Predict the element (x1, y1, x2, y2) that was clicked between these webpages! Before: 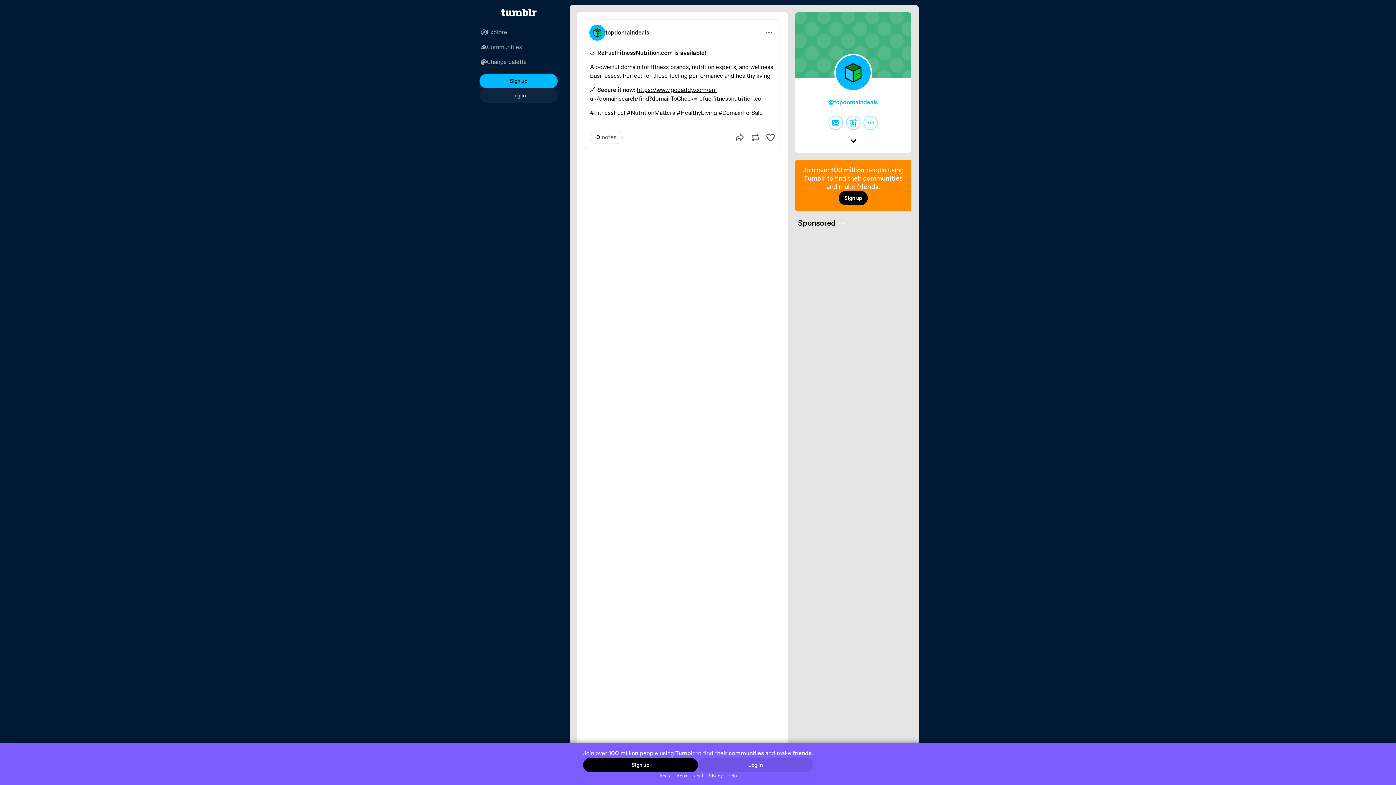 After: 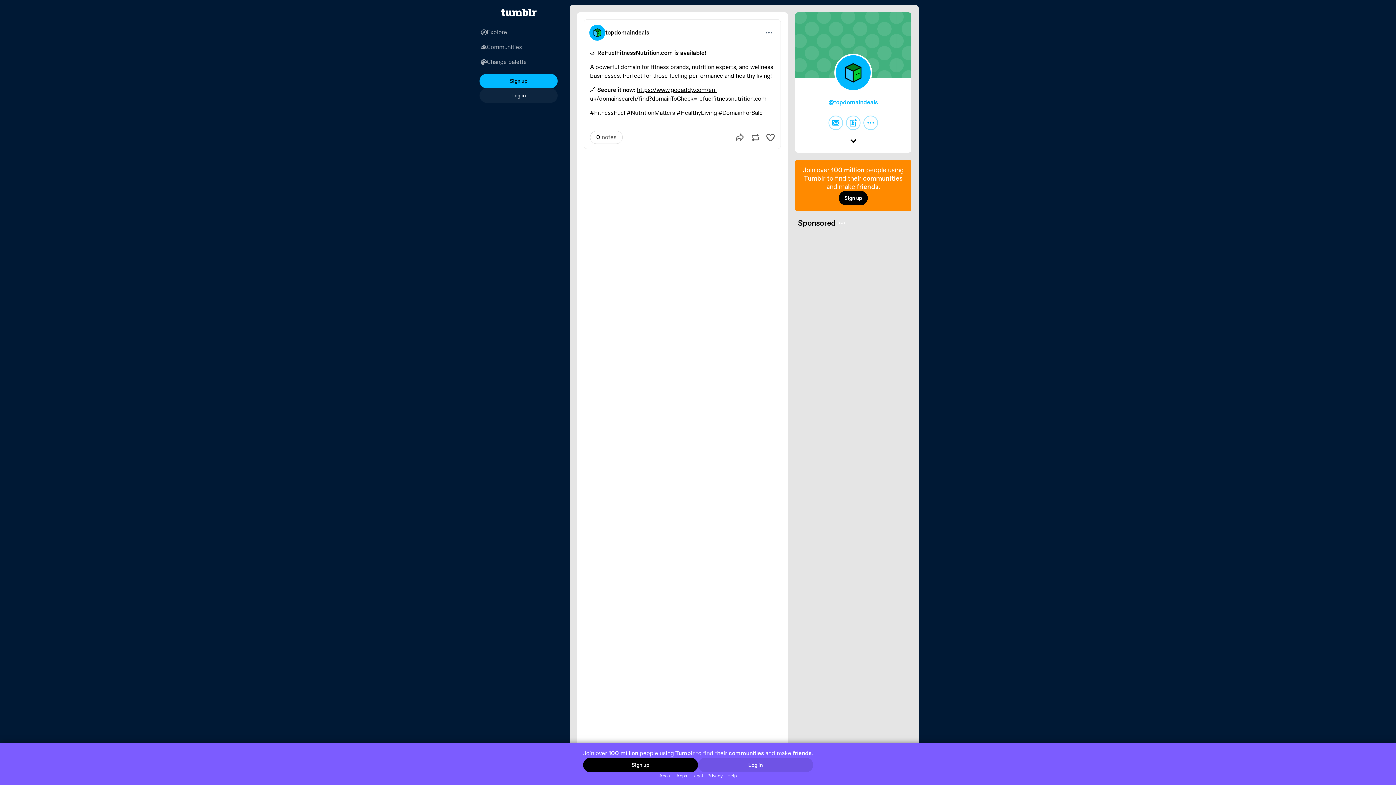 Action: bbox: (705, 772, 725, 779) label: Privacy